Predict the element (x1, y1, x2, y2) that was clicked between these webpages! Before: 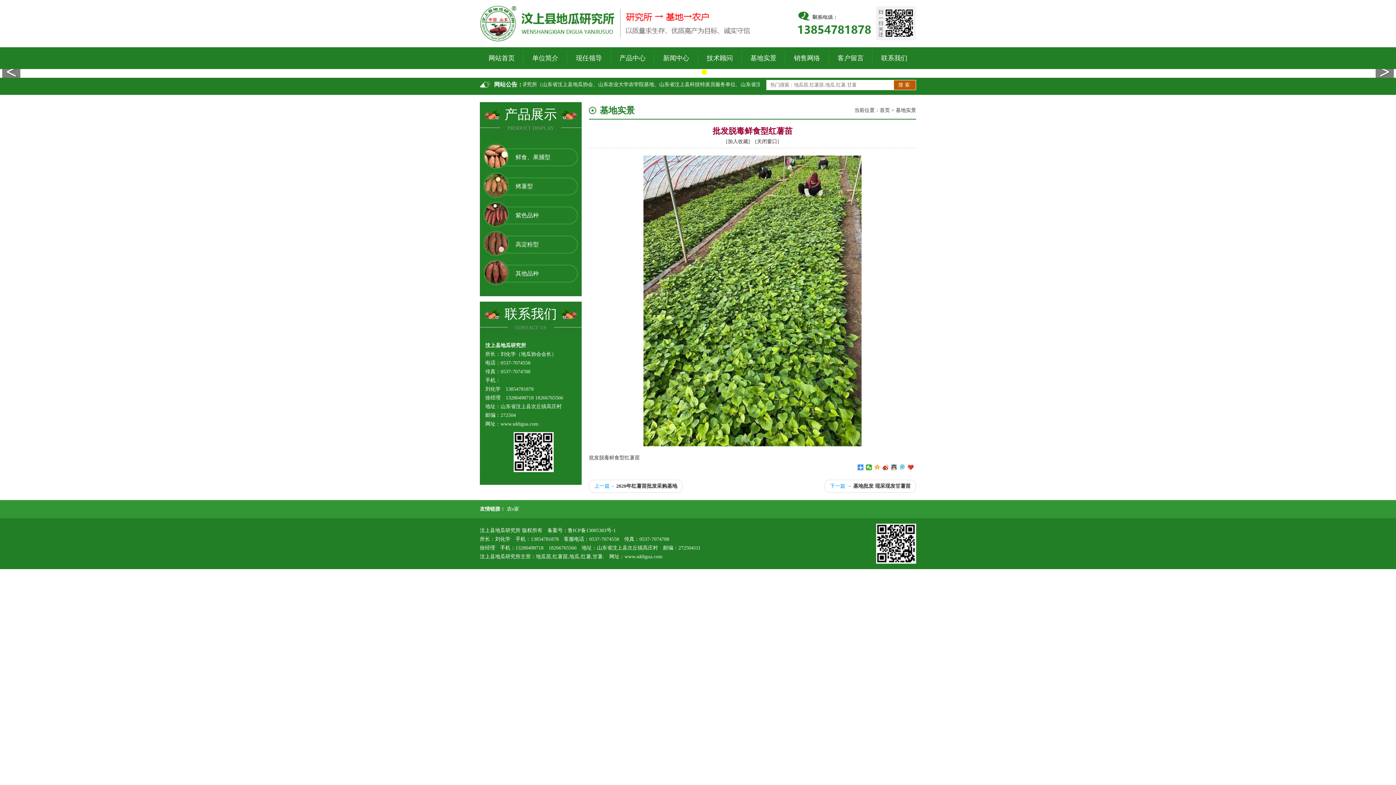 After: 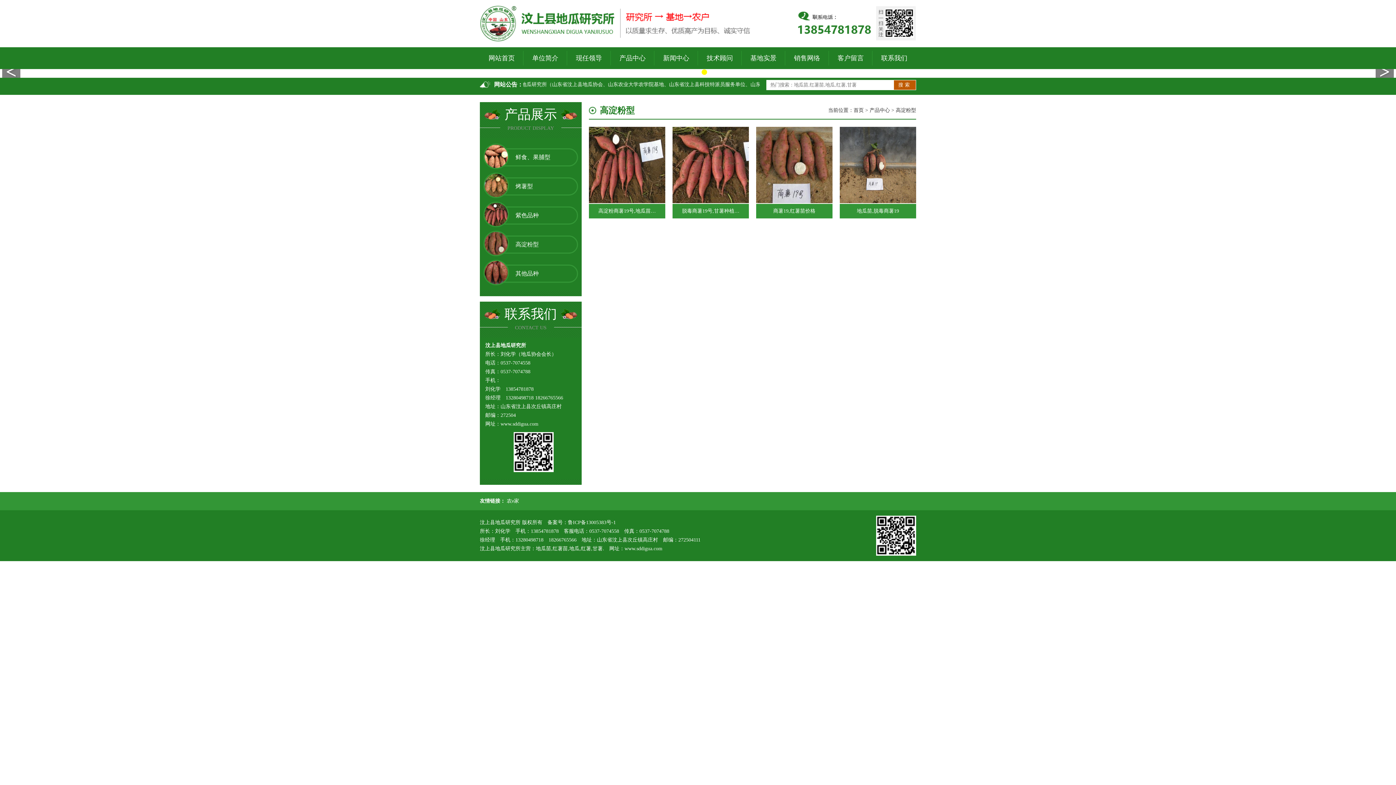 Action: bbox: (483, 235, 578, 253) label: 高淀粉型